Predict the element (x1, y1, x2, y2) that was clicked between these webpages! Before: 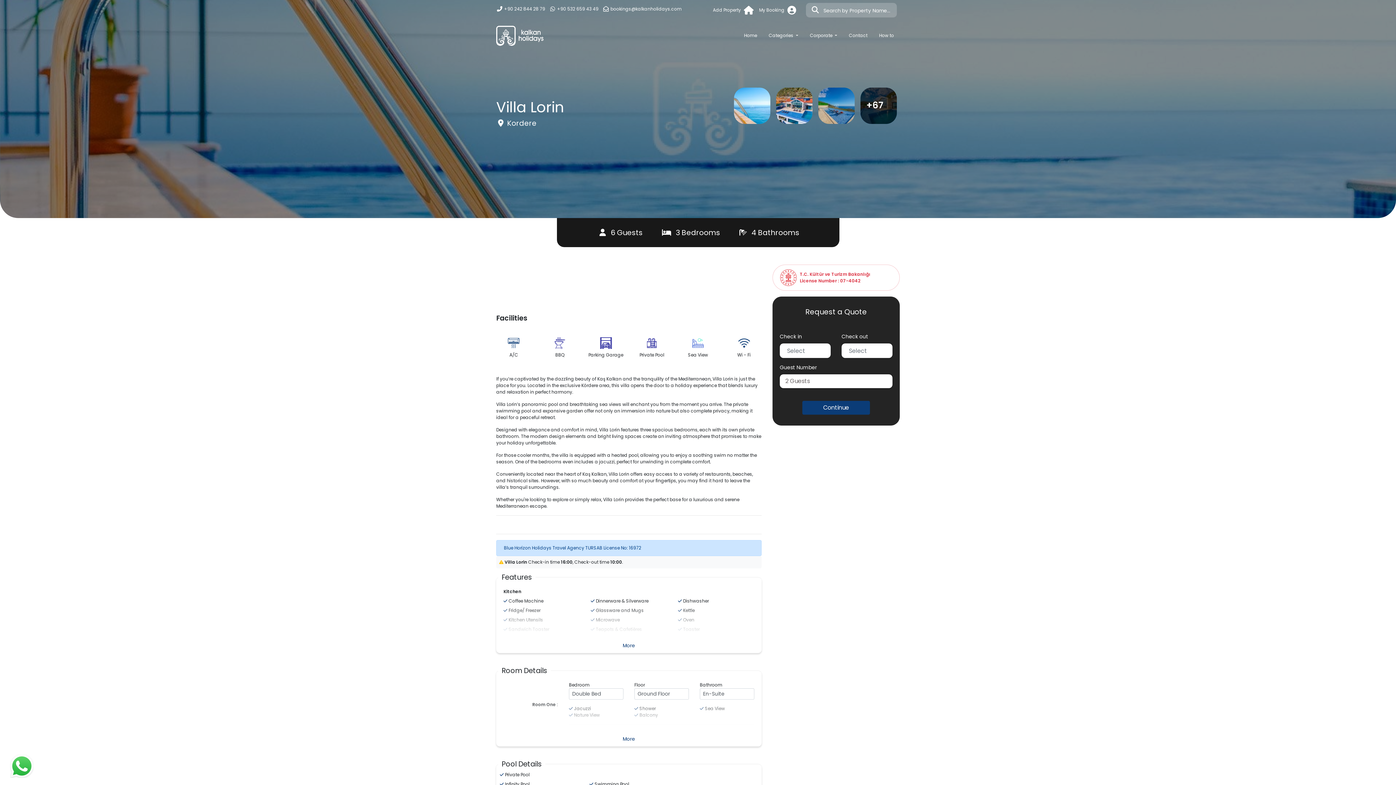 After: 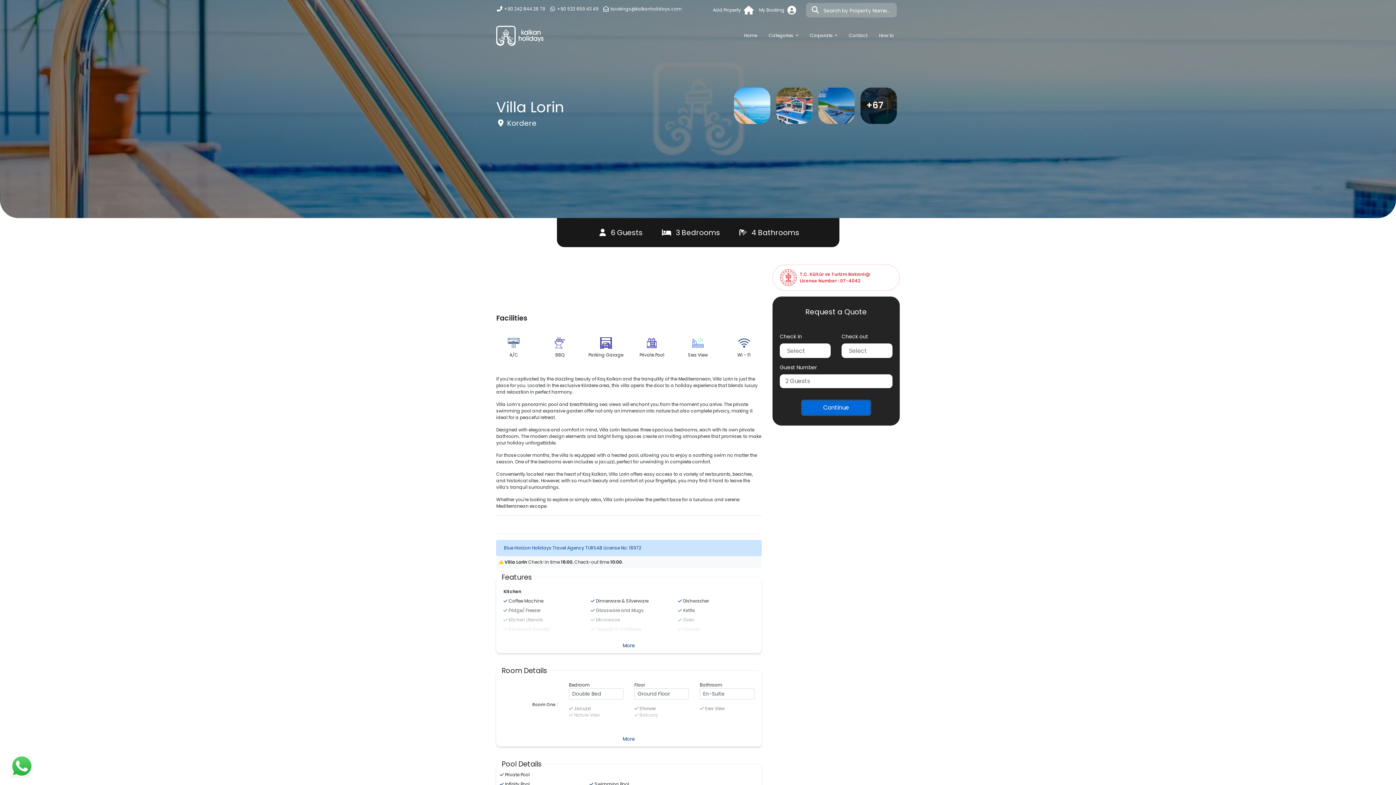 Action: bbox: (802, 401, 870, 414) label: Continue